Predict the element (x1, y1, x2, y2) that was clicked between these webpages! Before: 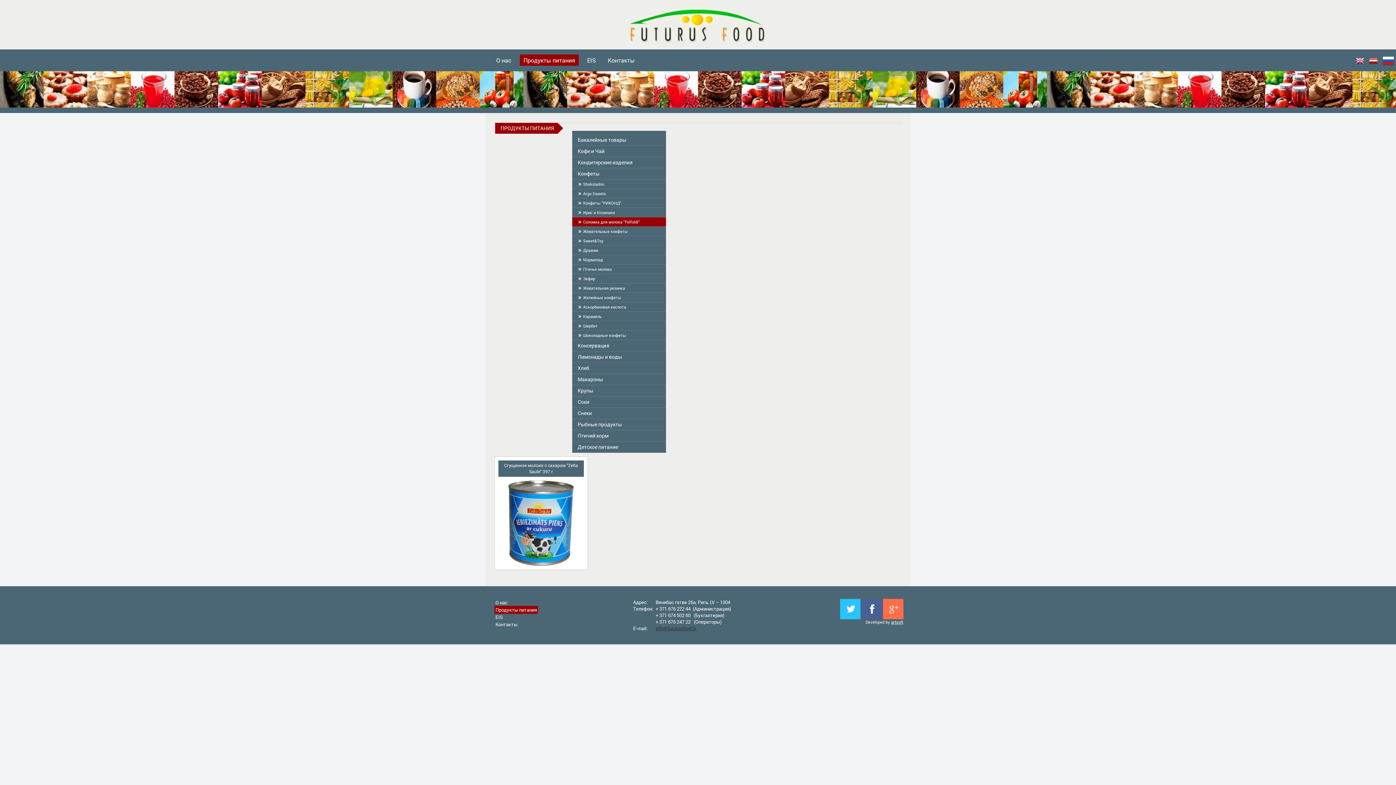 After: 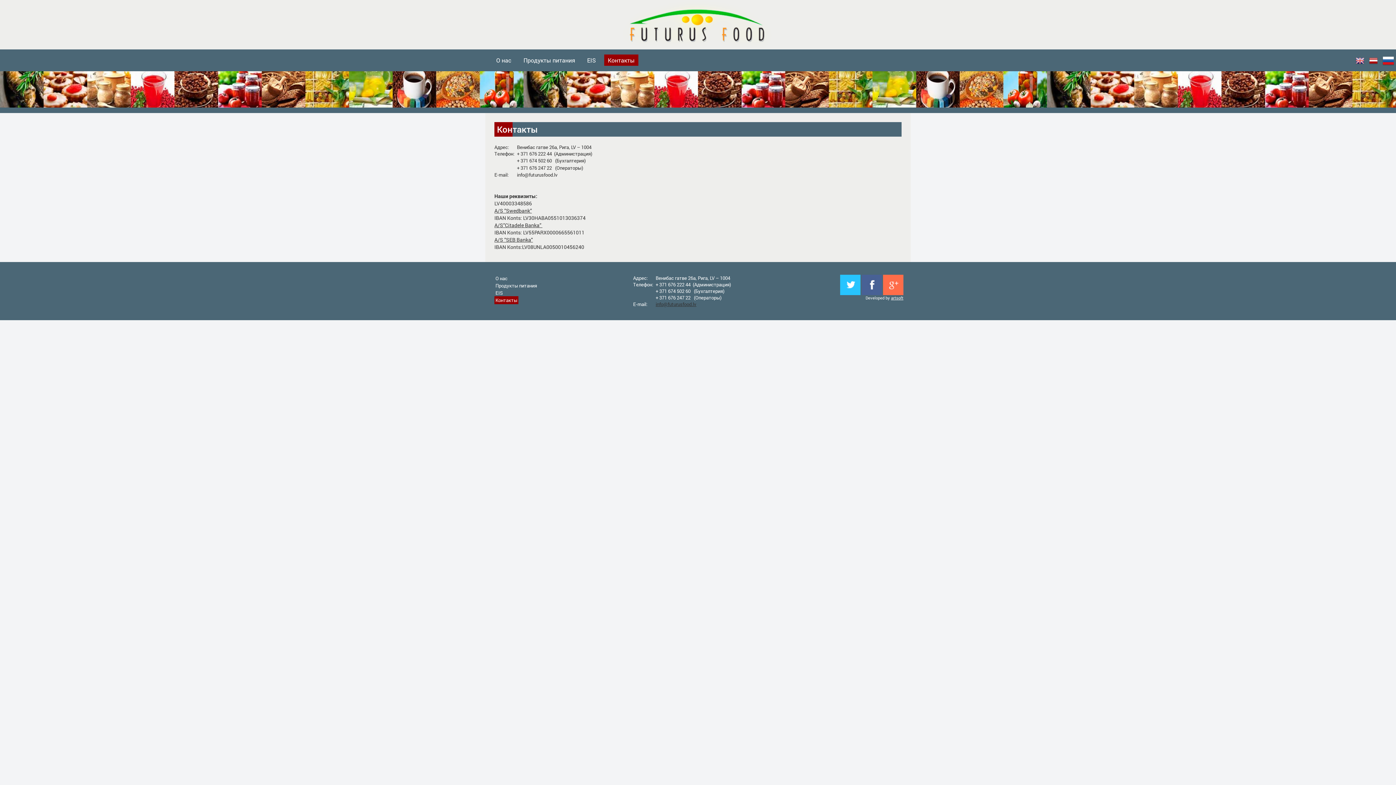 Action: label: Контакты bbox: (494, 620, 518, 628)